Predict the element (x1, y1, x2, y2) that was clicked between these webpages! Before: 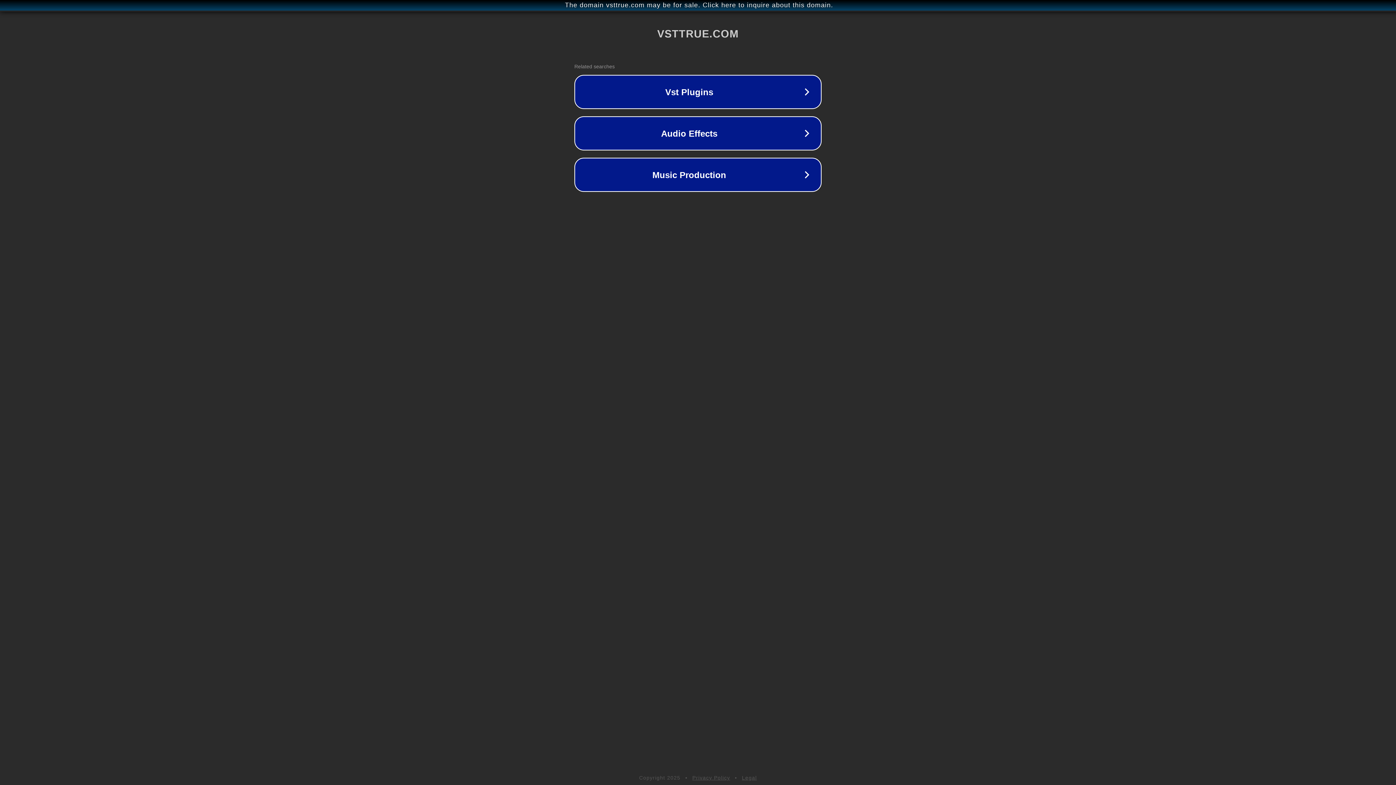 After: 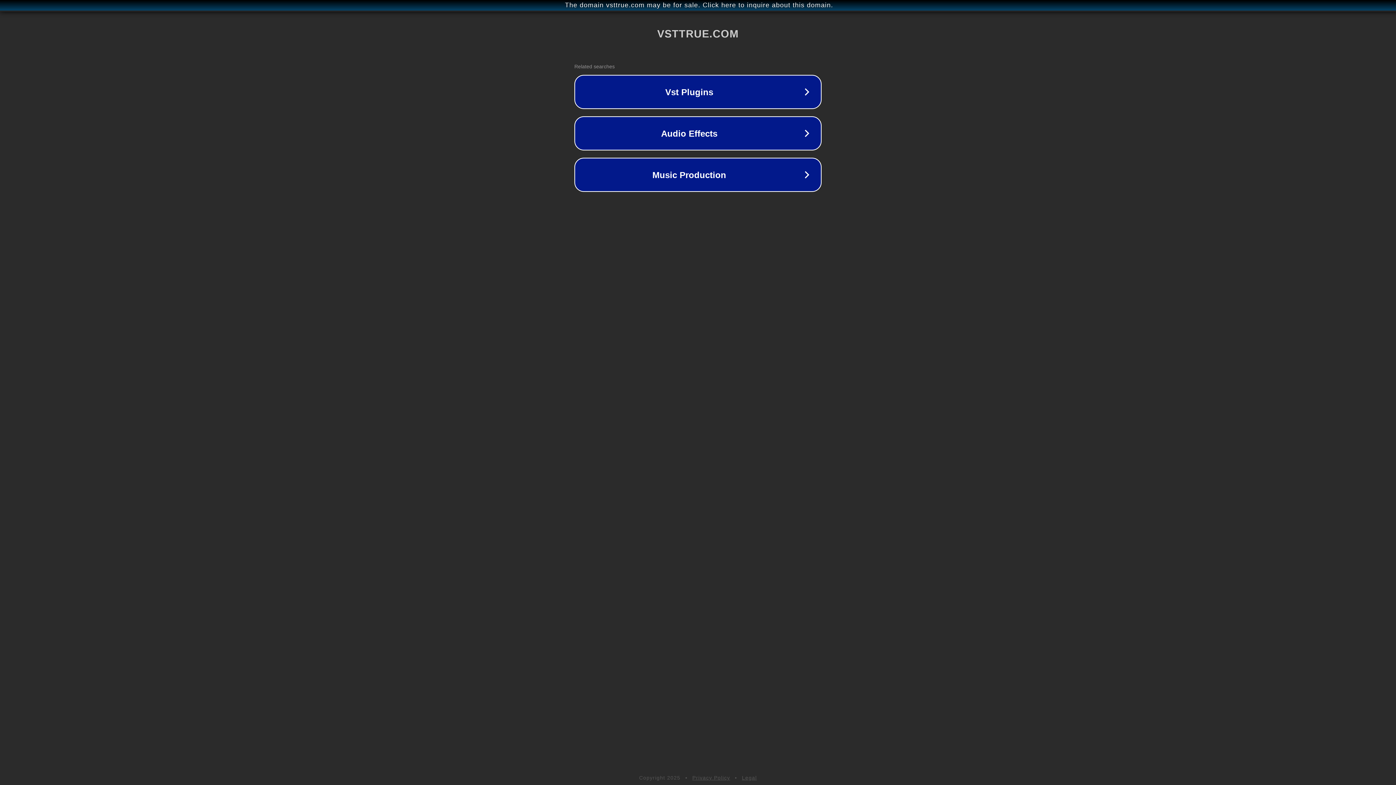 Action: bbox: (692, 775, 730, 781) label: Privacy Policy